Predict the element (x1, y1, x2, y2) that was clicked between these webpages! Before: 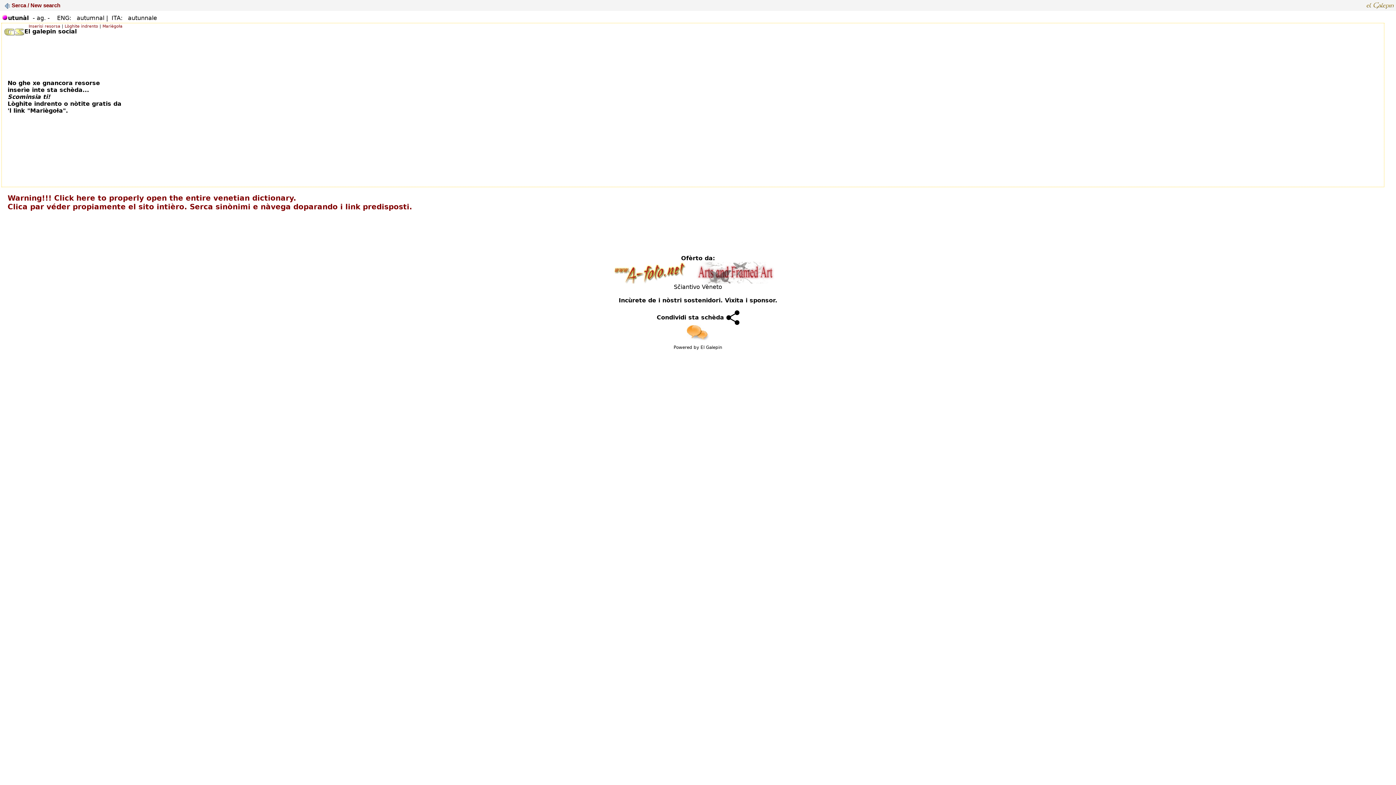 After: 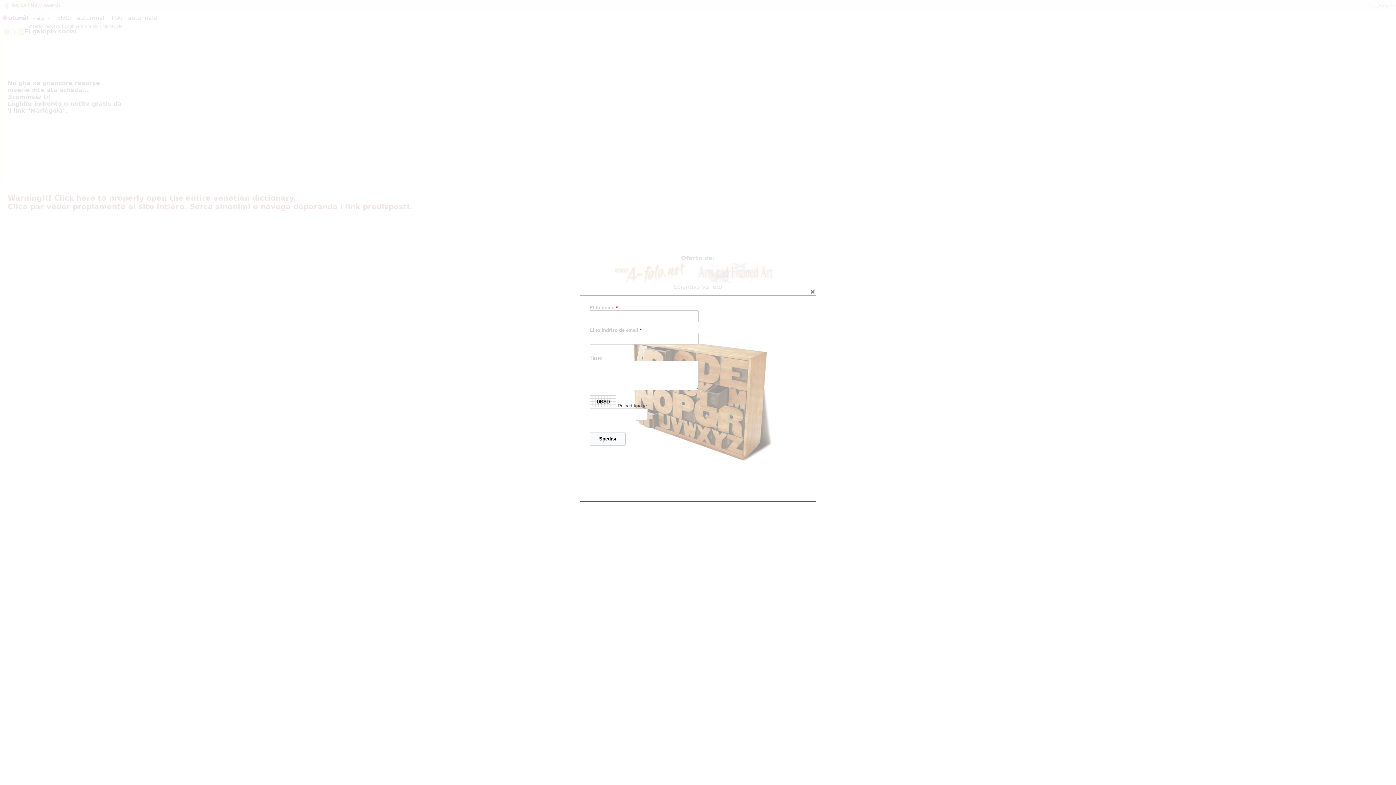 Action: bbox: (686, 329, 709, 335)